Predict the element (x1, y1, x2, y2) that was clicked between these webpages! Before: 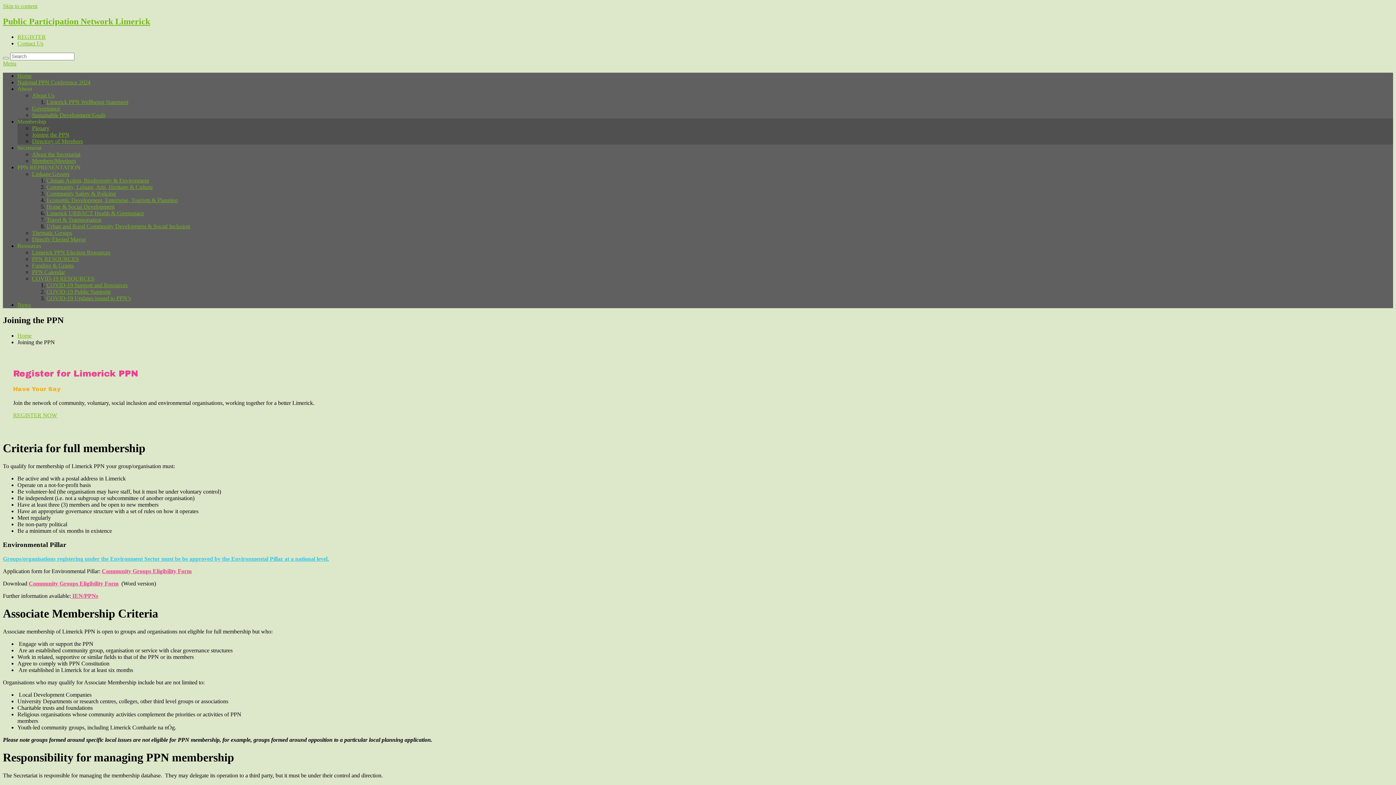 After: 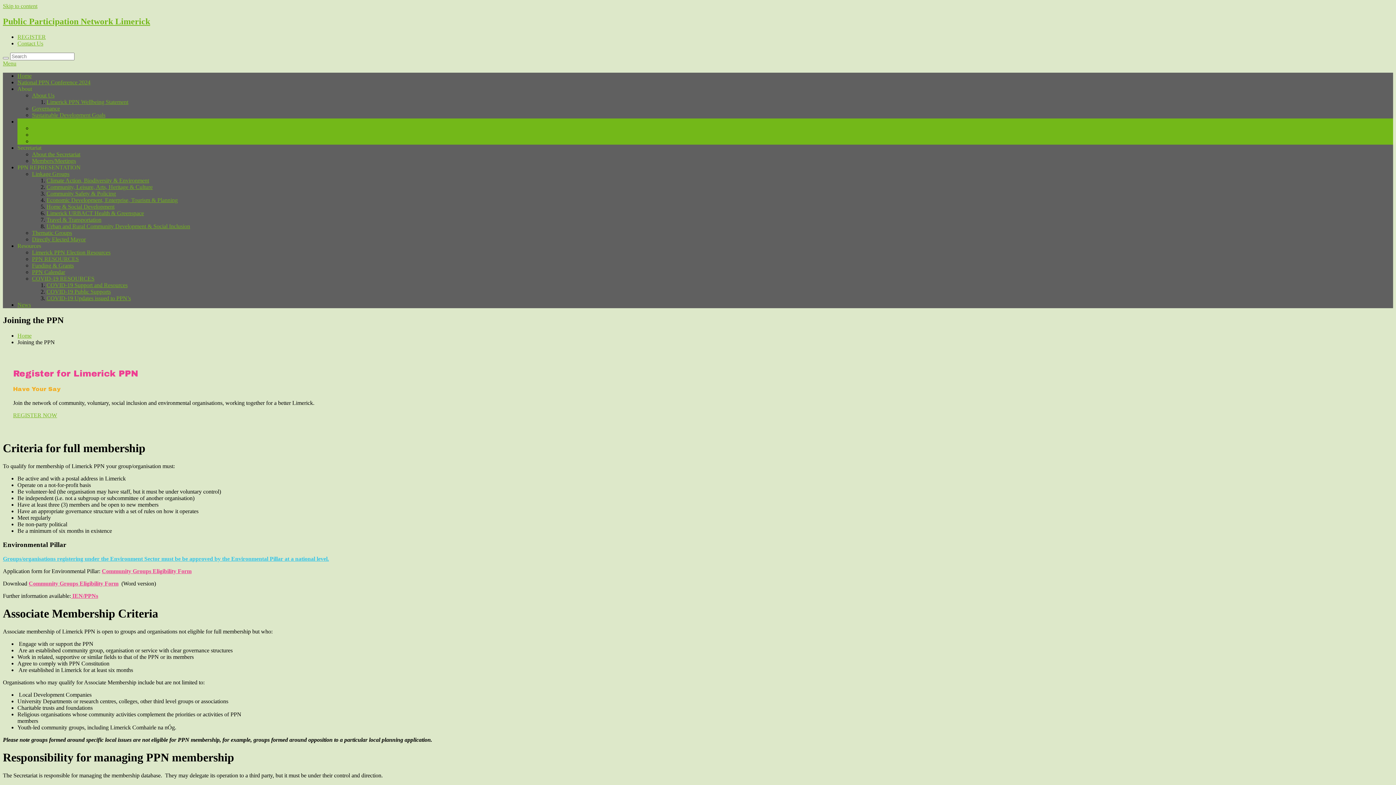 Action: label: Membership bbox: (17, 118, 46, 124)